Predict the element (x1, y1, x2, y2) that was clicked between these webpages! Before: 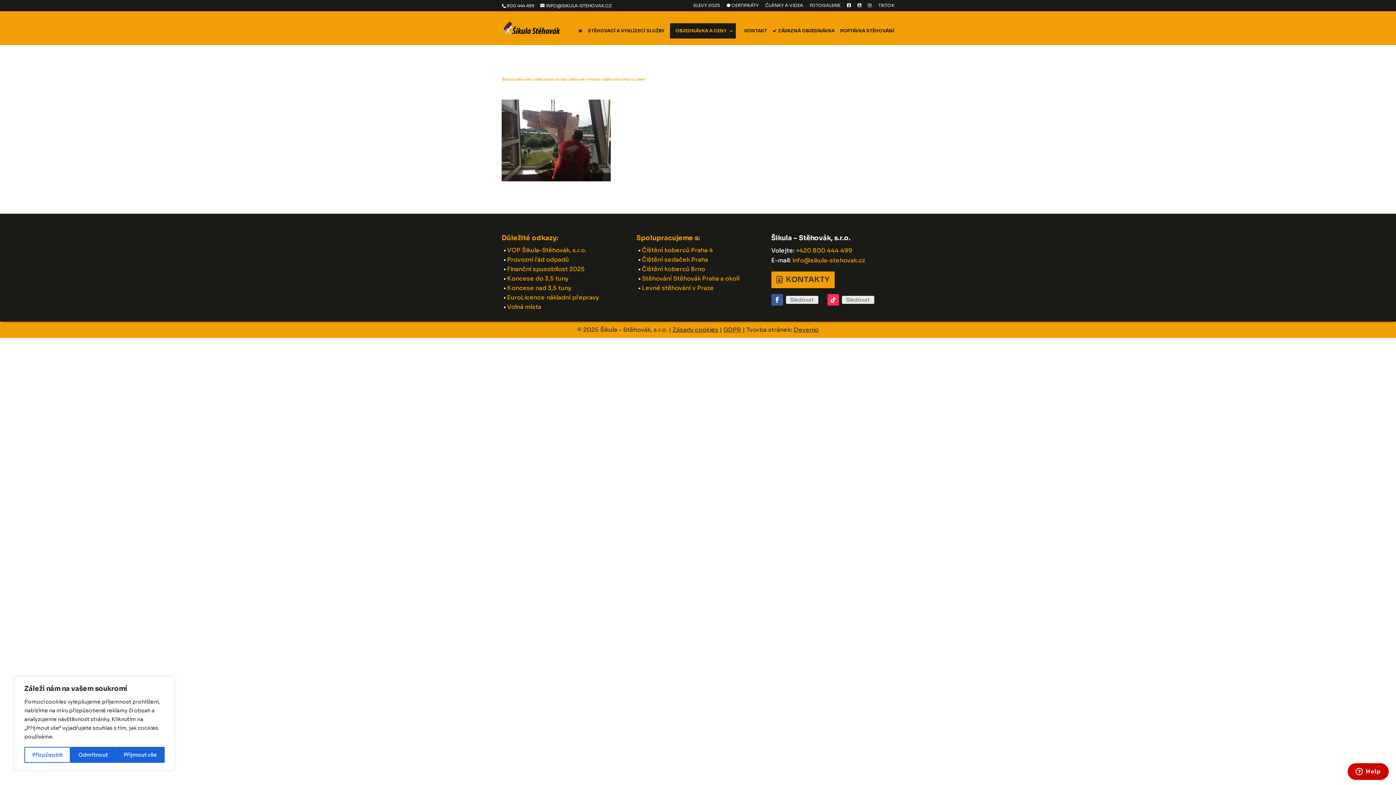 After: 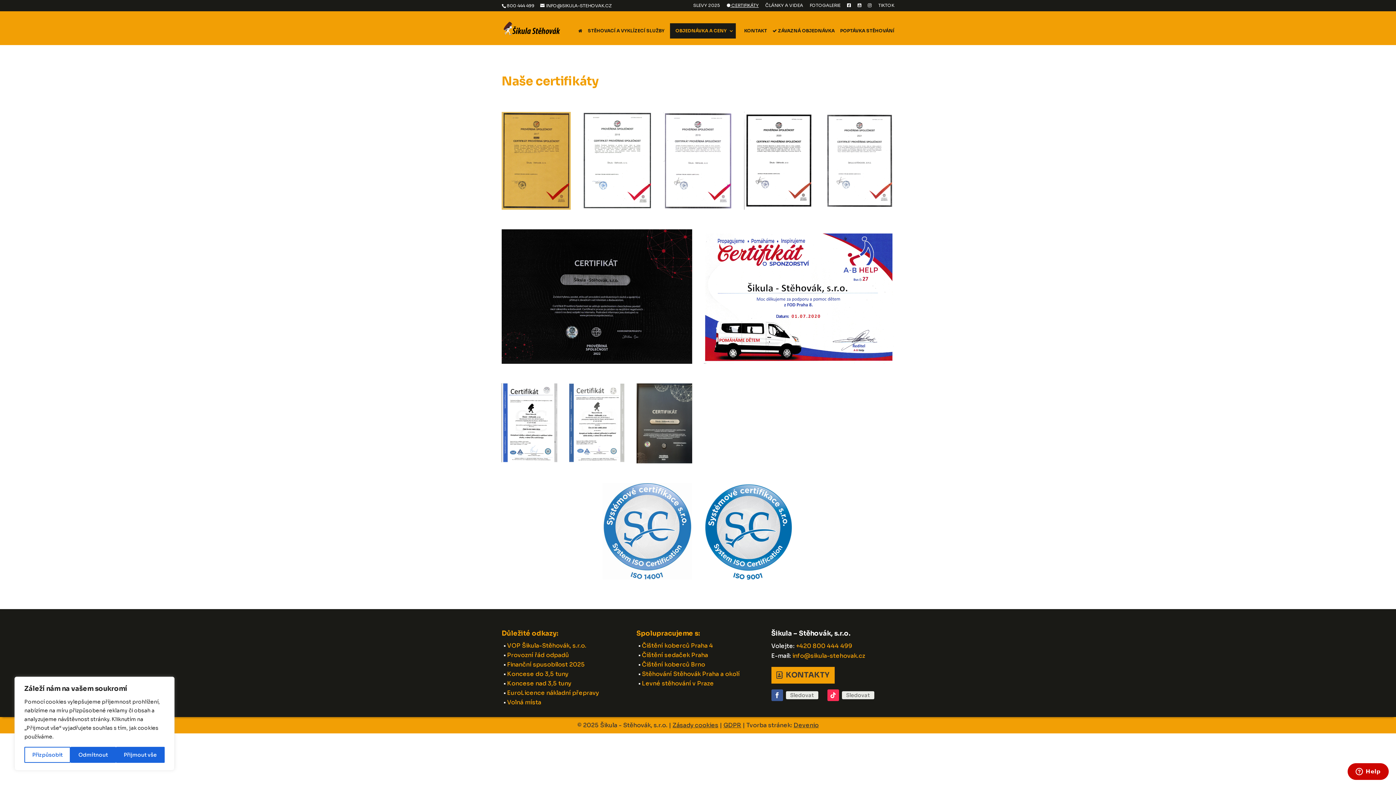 Action: bbox: (726, 3, 758, 10) label:  CERTIFIKÁTY